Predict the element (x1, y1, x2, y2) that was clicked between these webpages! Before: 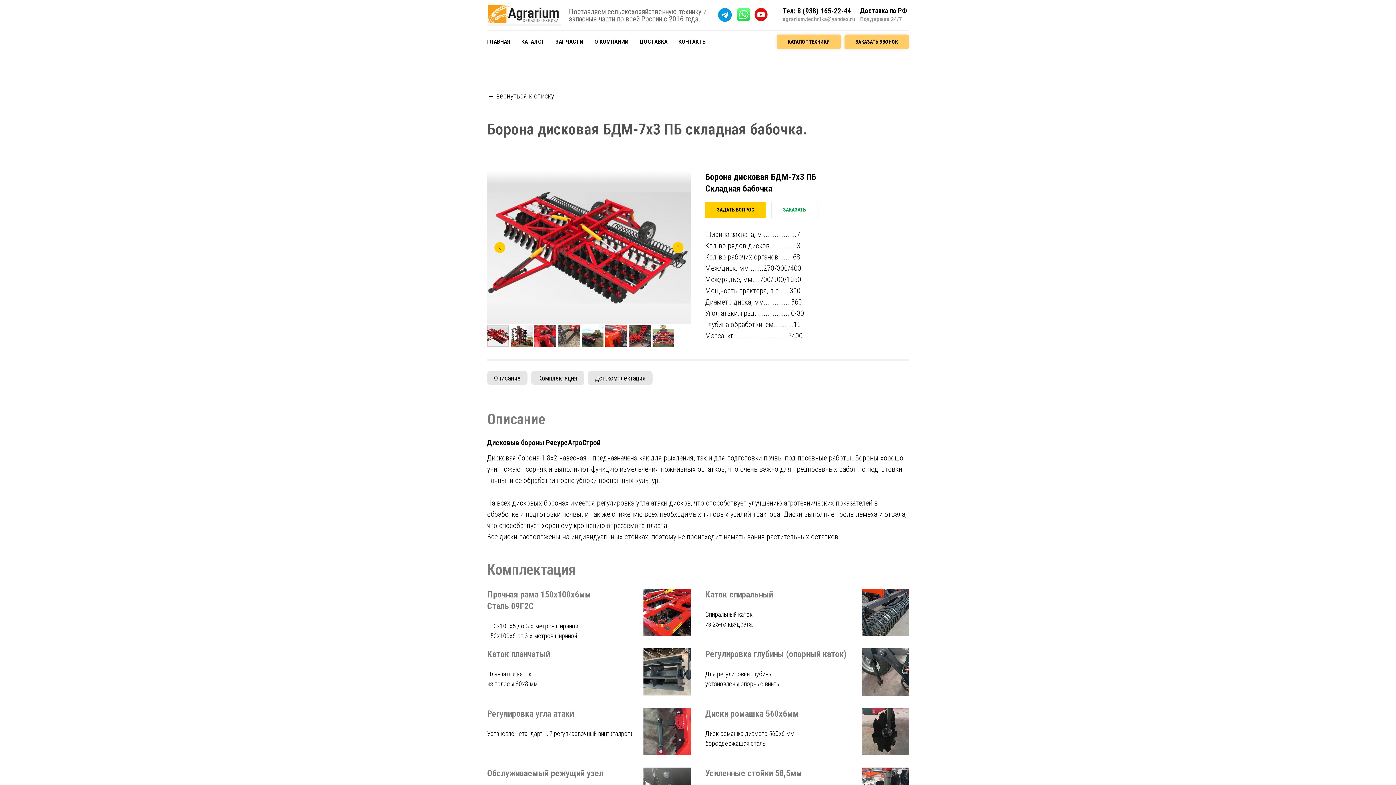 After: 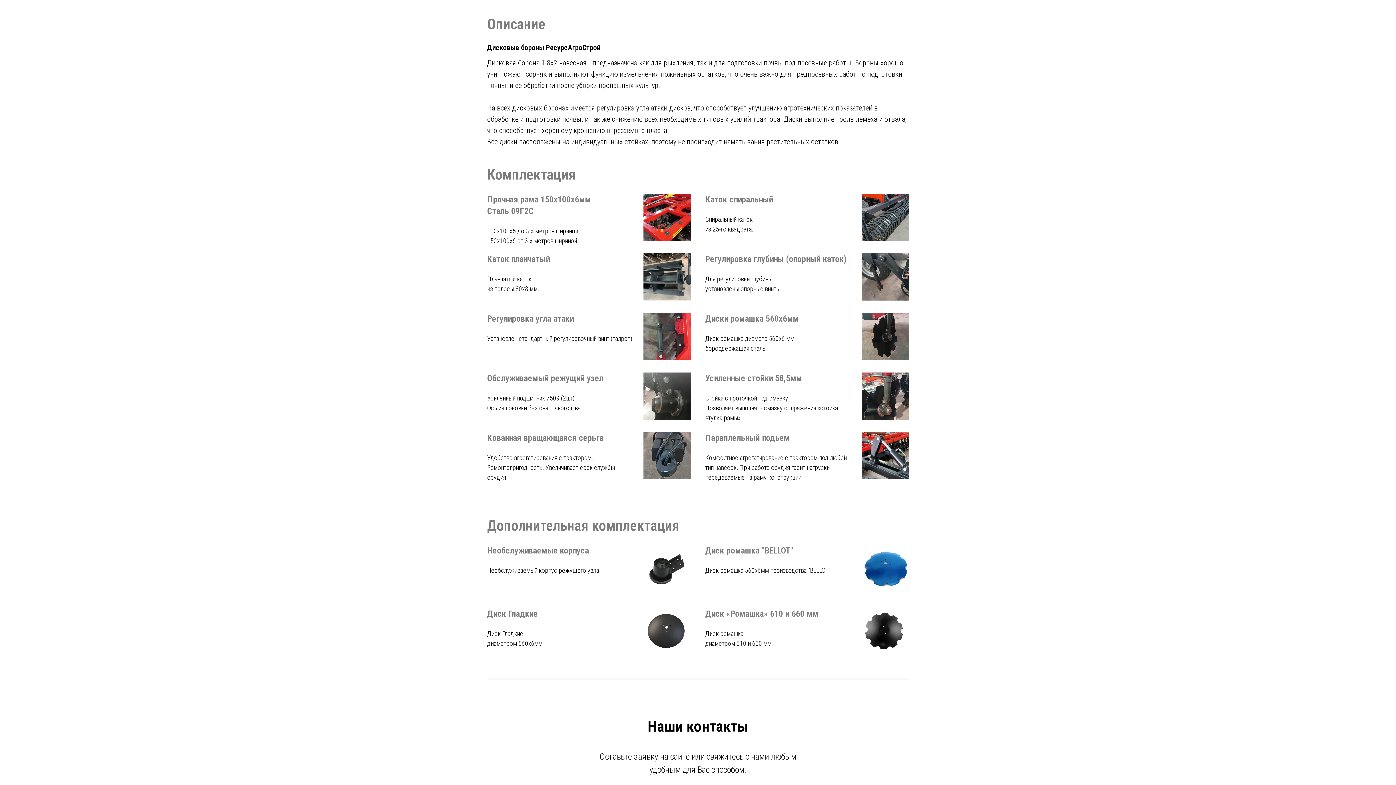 Action: label: Описание bbox: (487, 370, 527, 385)